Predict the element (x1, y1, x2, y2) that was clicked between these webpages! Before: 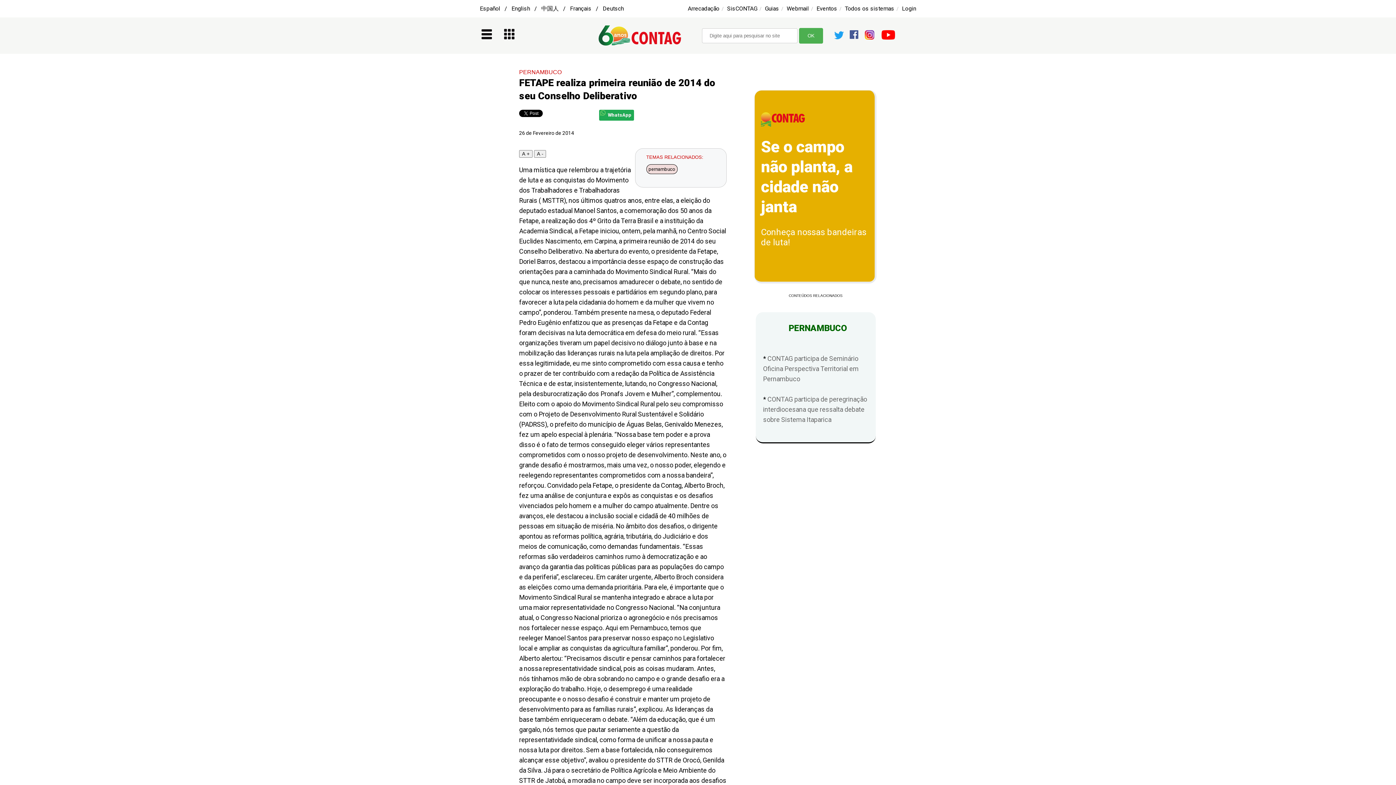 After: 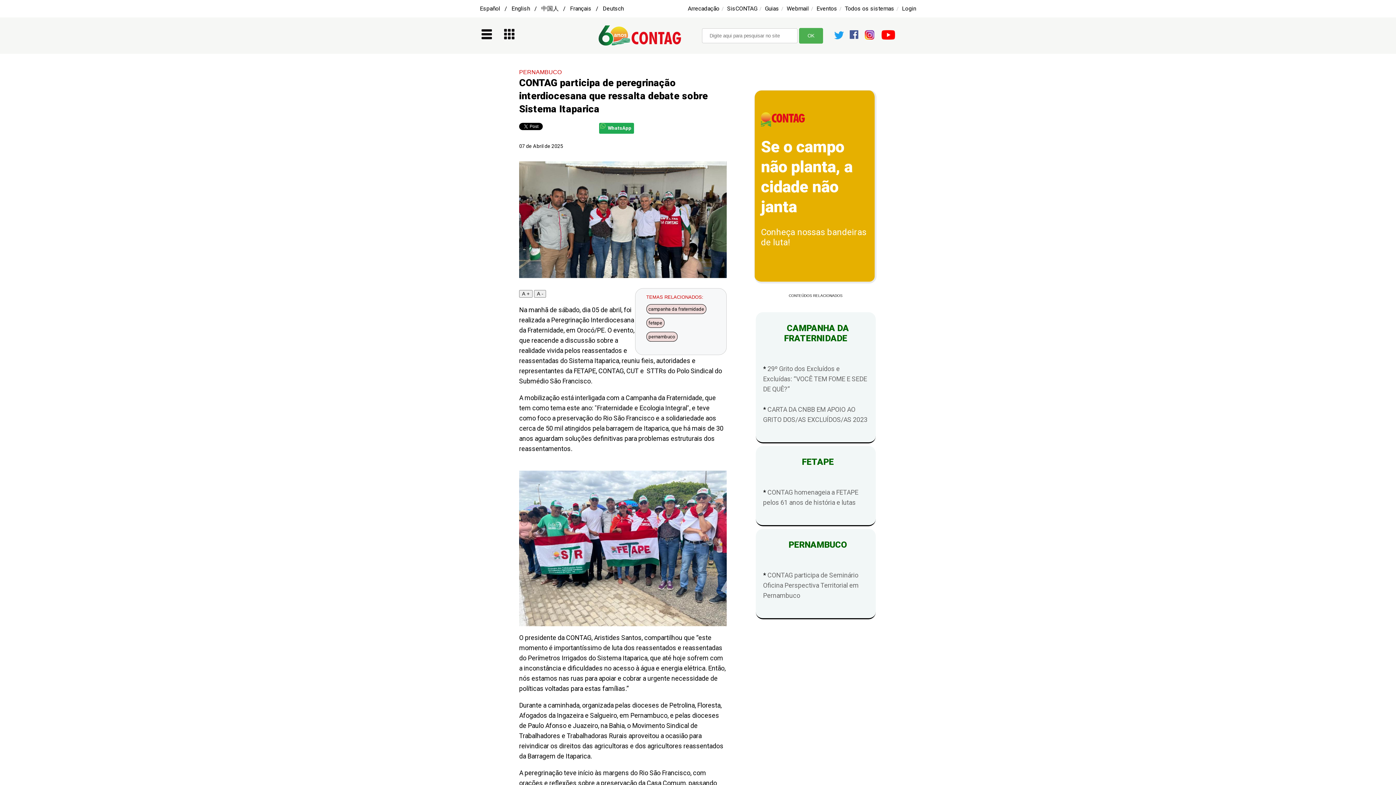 Action: label: CONTAG participa de peregrinação interdiocesana que ressalta debate sobre Sistema Itaparica bbox: (763, 395, 867, 423)